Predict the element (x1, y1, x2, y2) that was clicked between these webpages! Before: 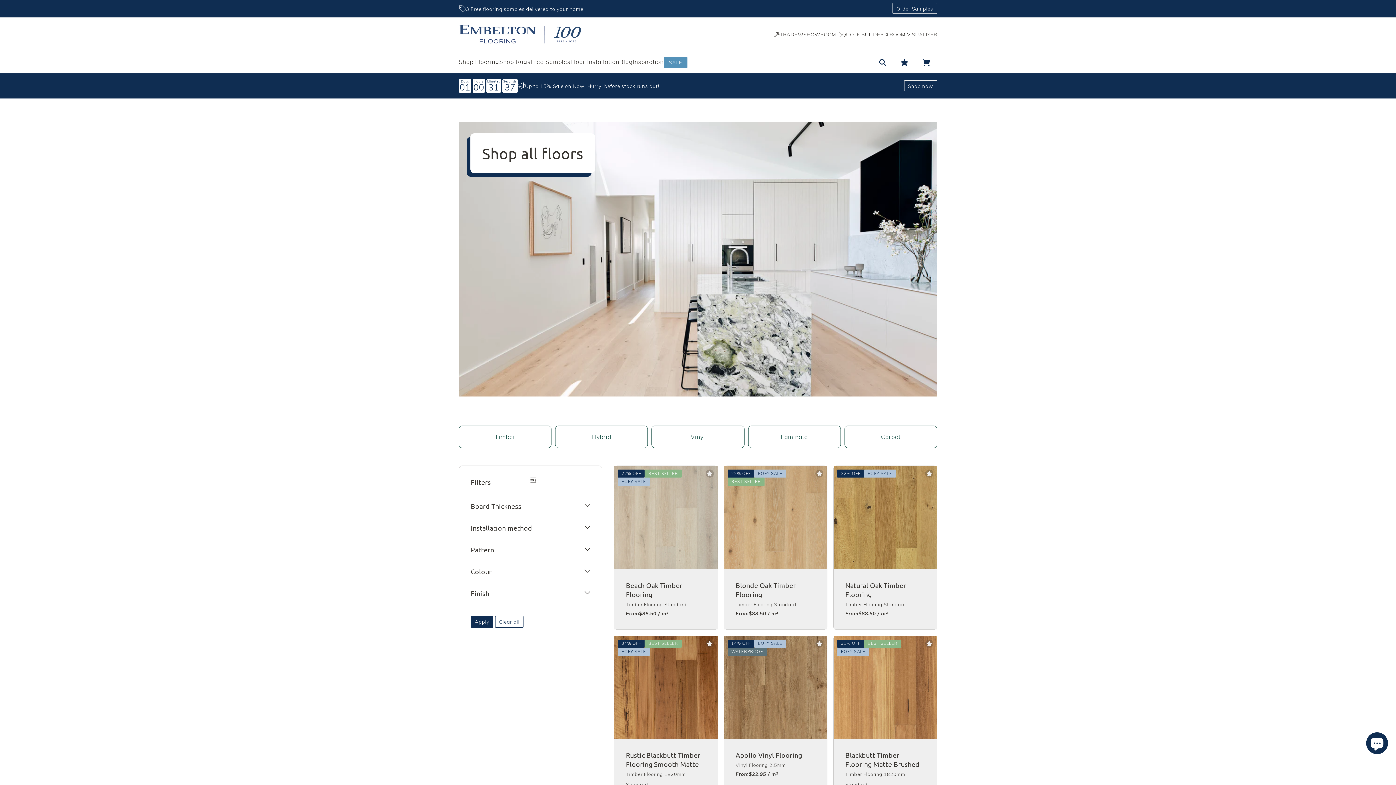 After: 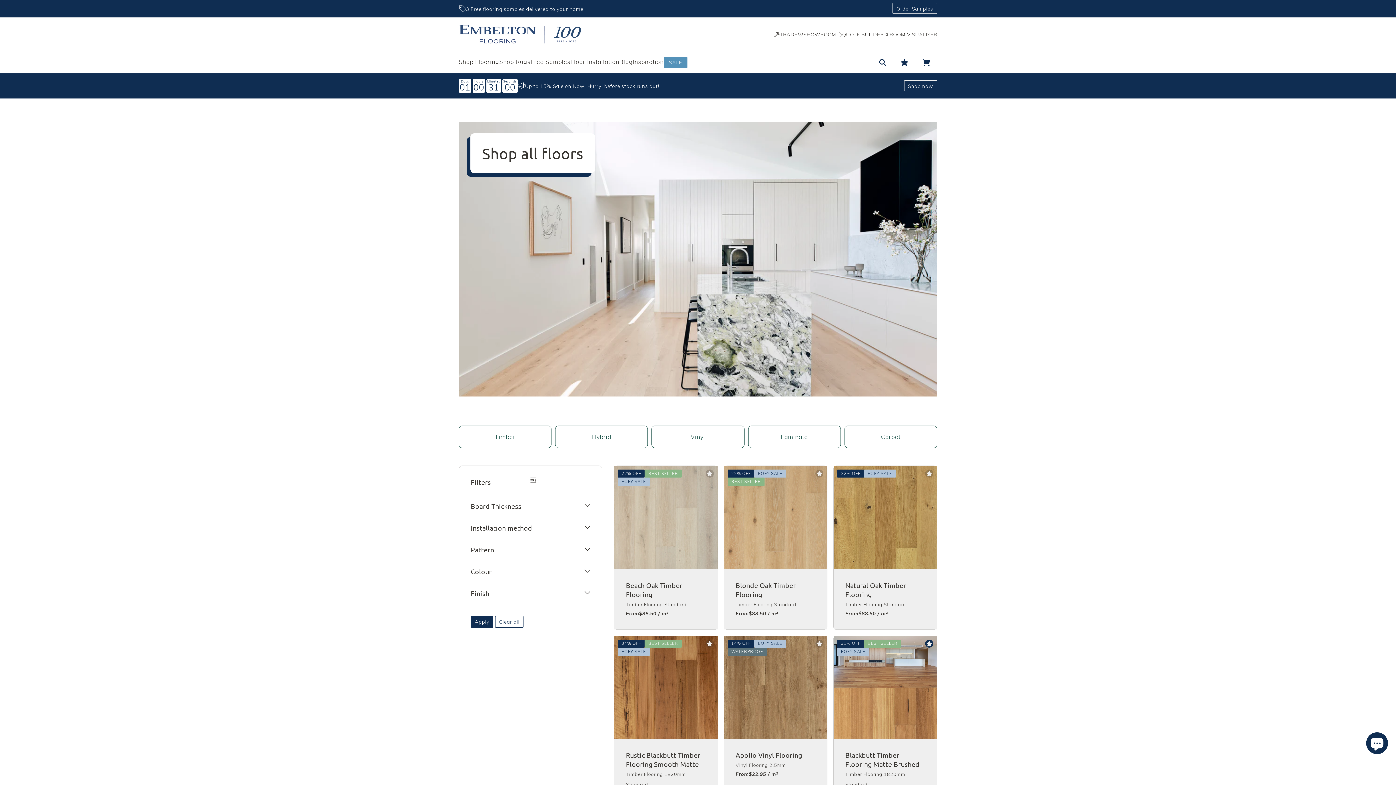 Action: label: Add to favourites bbox: (925, 639, 933, 648)